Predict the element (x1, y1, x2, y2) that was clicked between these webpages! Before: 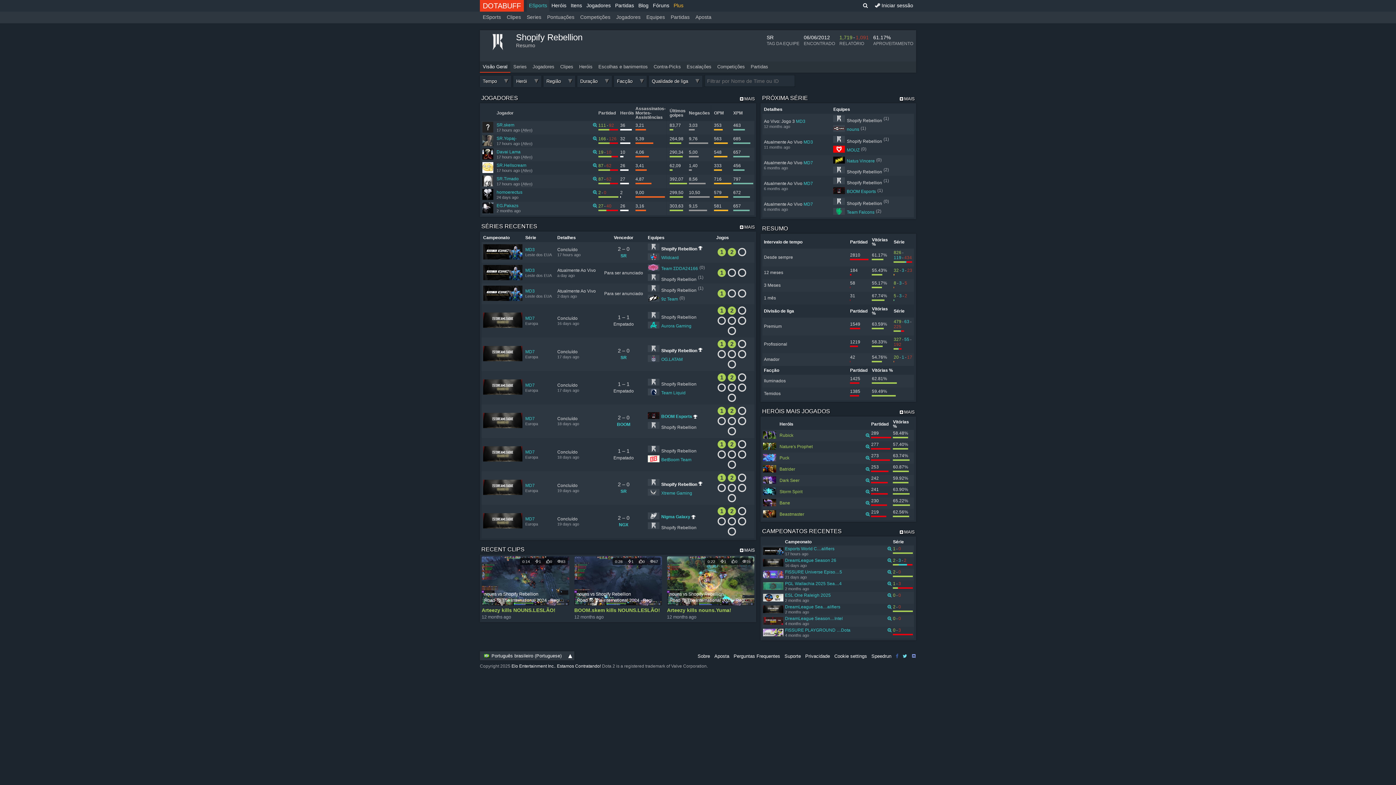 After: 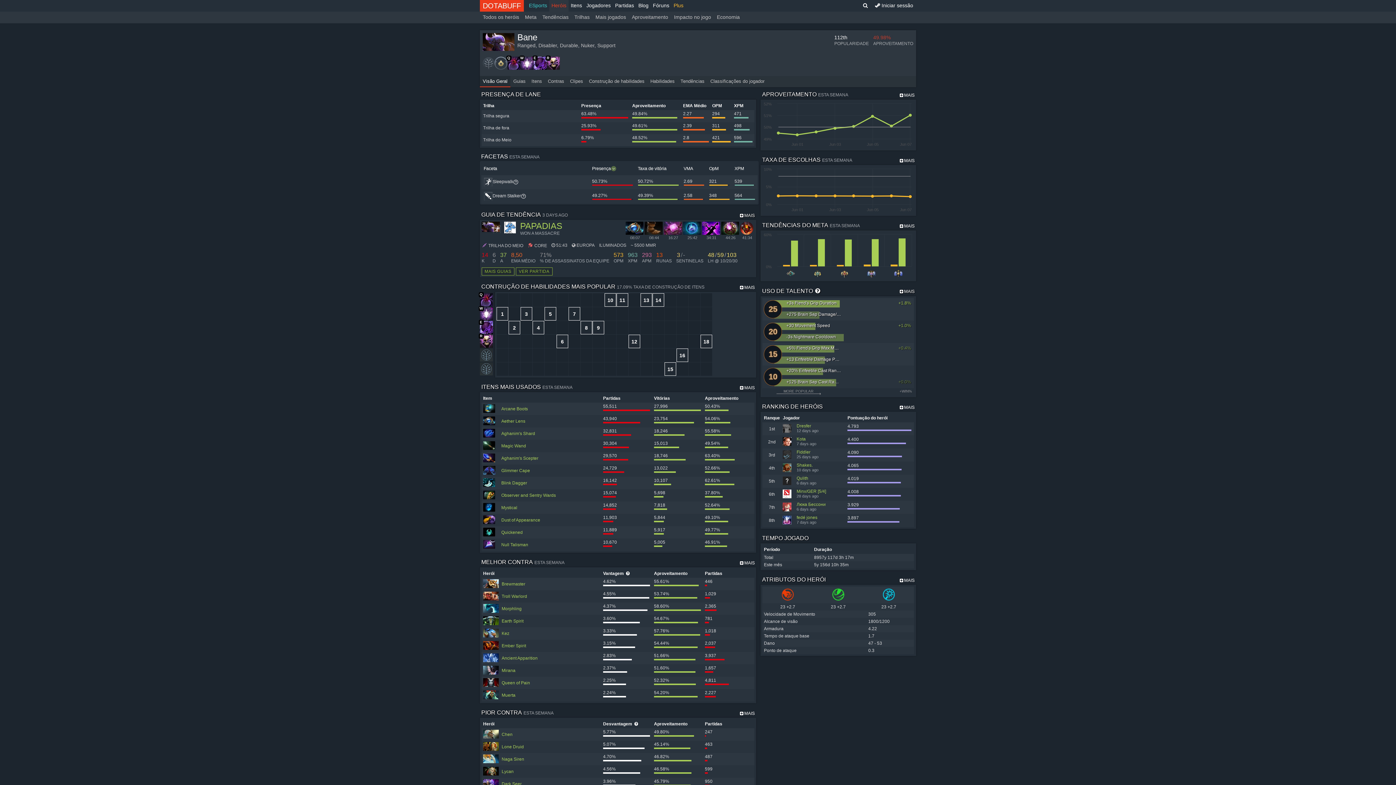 Action: bbox: (763, 500, 778, 505)